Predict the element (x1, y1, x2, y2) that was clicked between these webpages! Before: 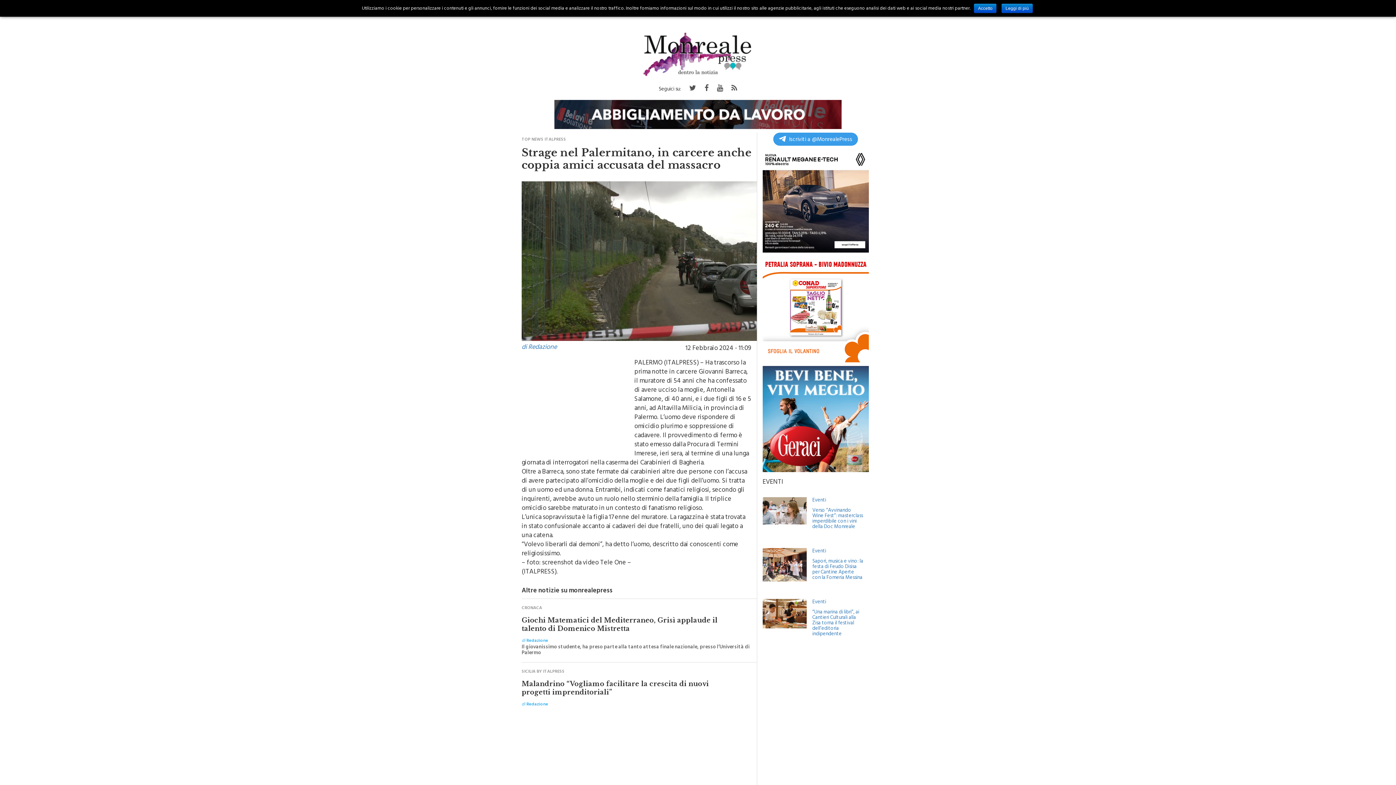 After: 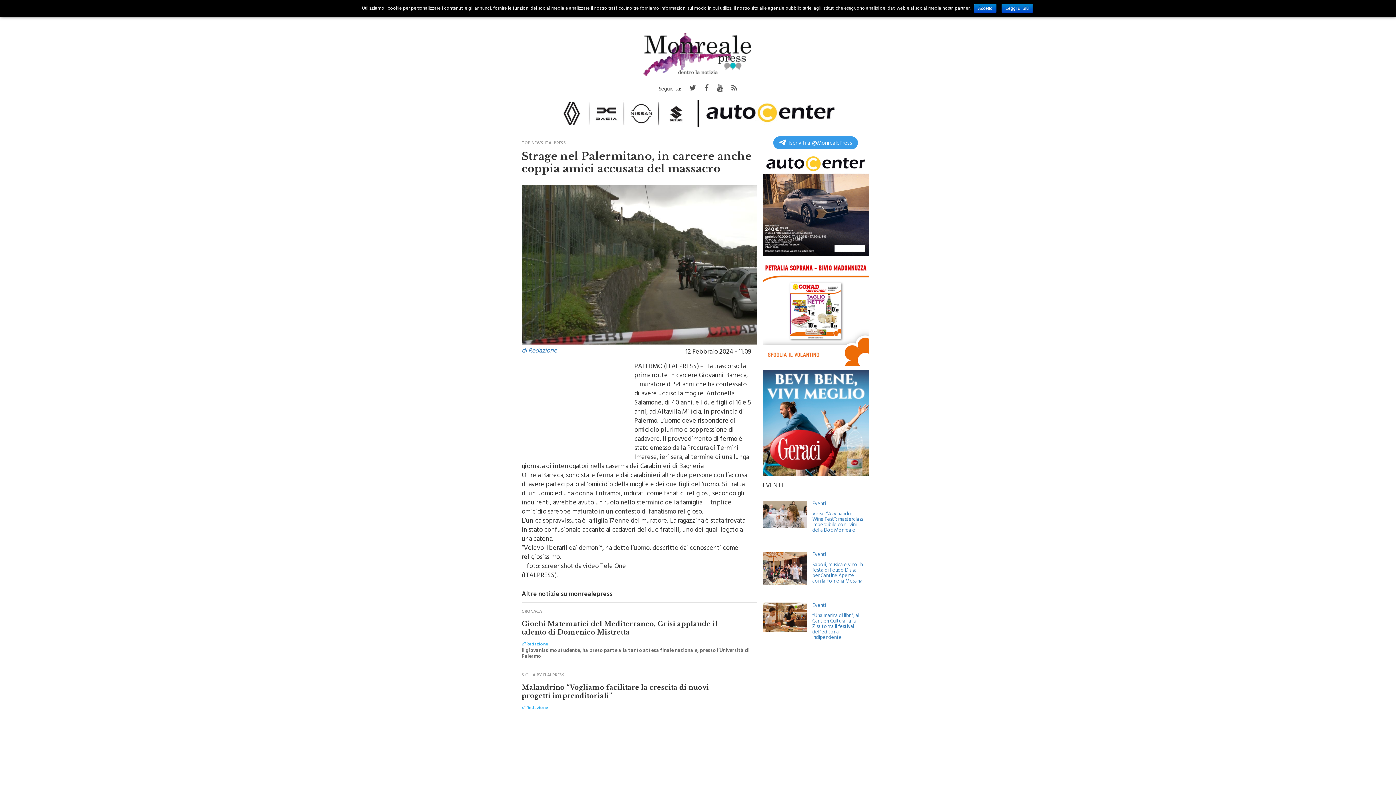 Action: bbox: (689, 82, 696, 96)